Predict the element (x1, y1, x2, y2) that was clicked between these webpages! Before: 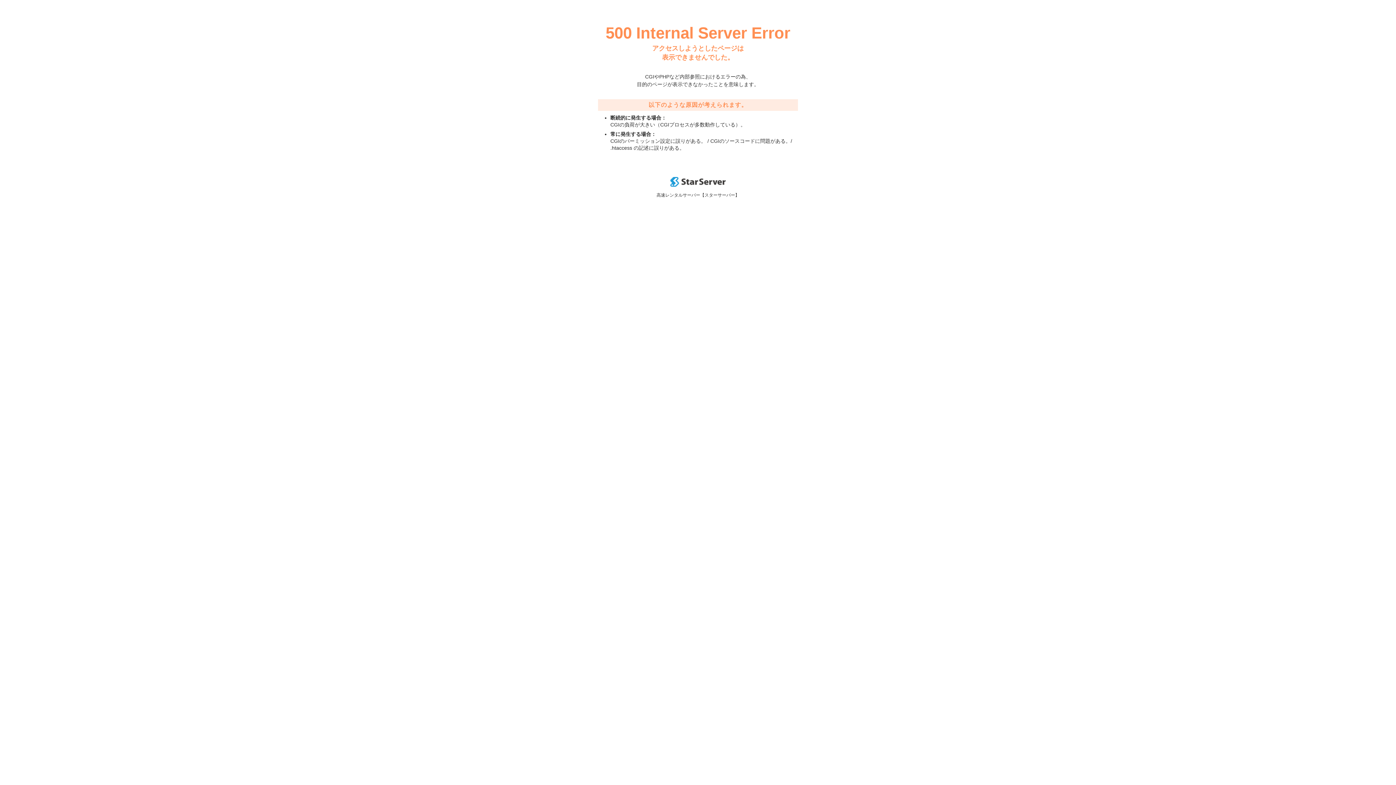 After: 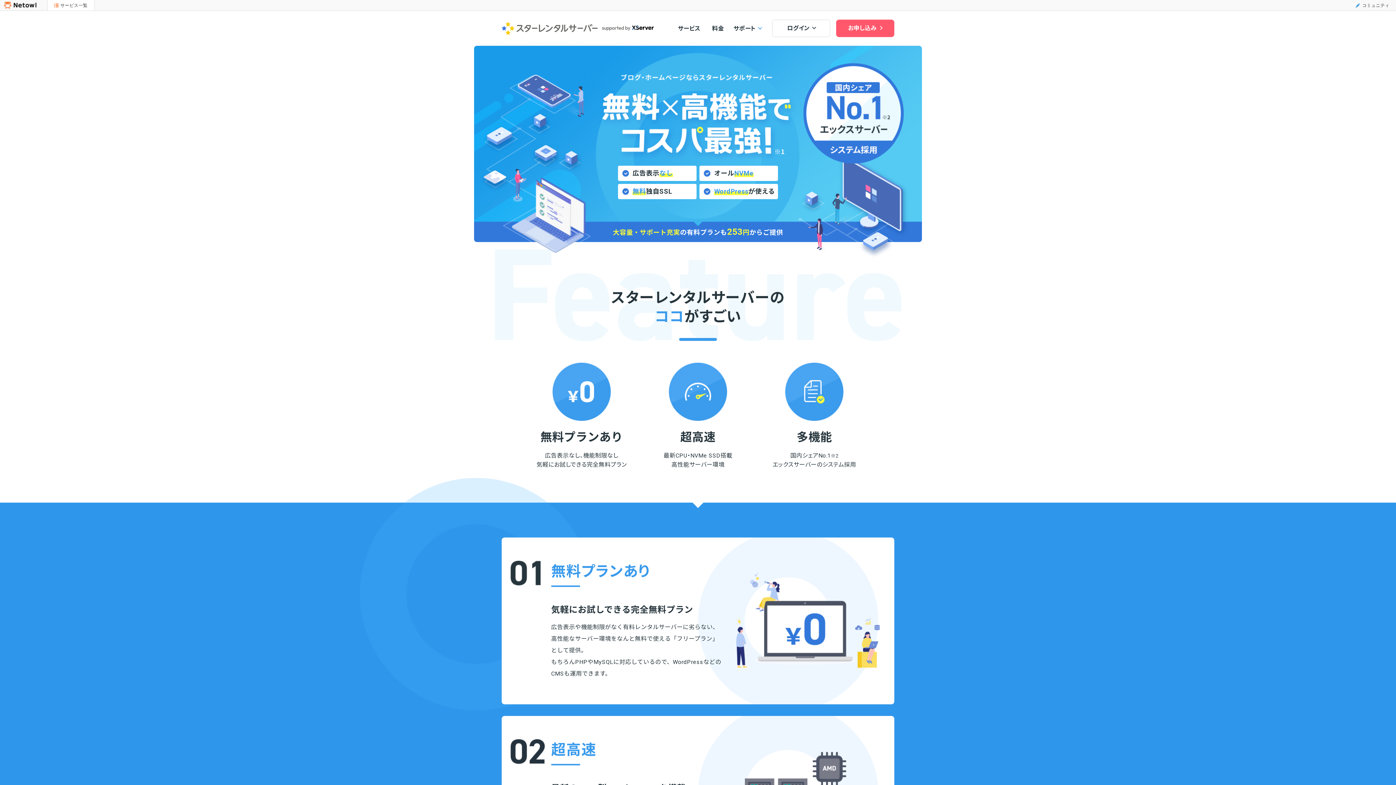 Action: bbox: (670, 182, 725, 188)